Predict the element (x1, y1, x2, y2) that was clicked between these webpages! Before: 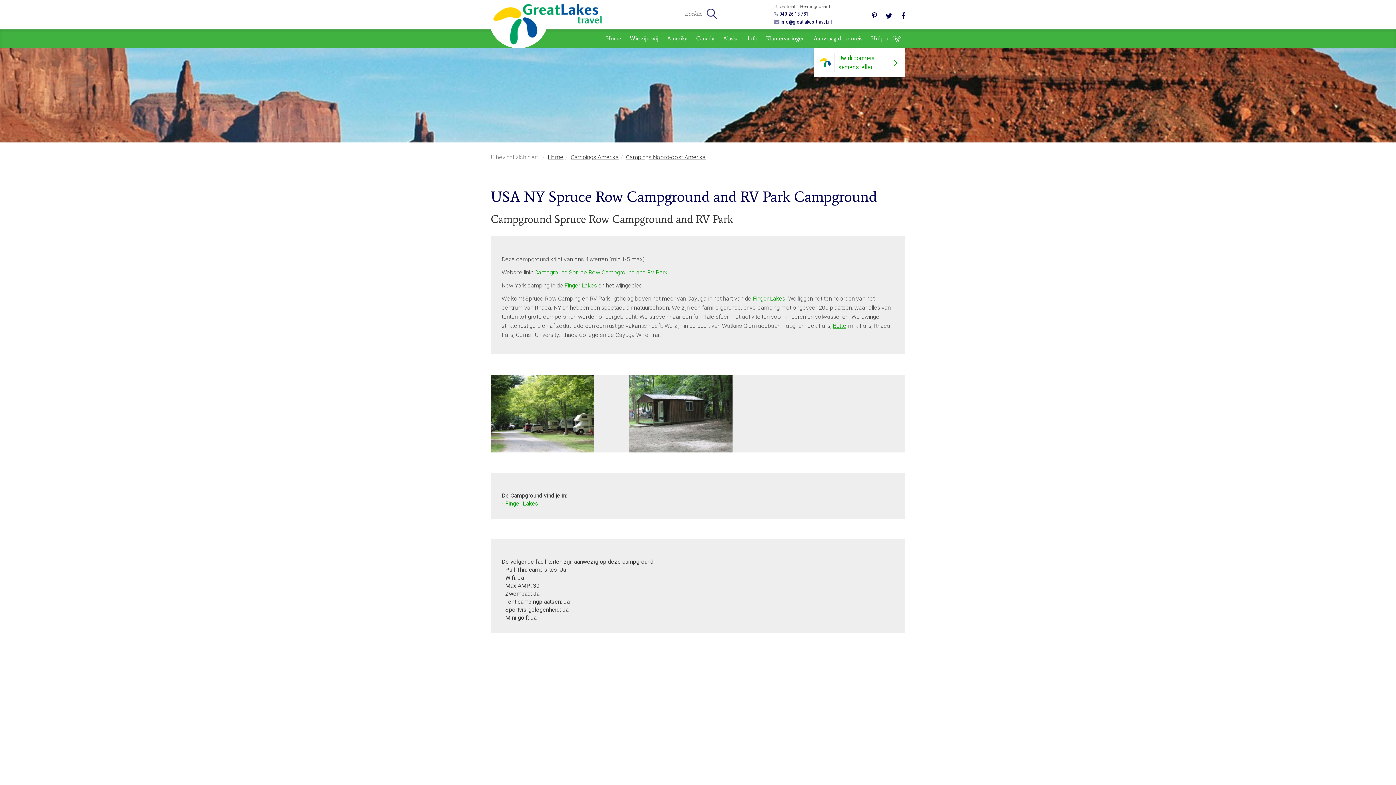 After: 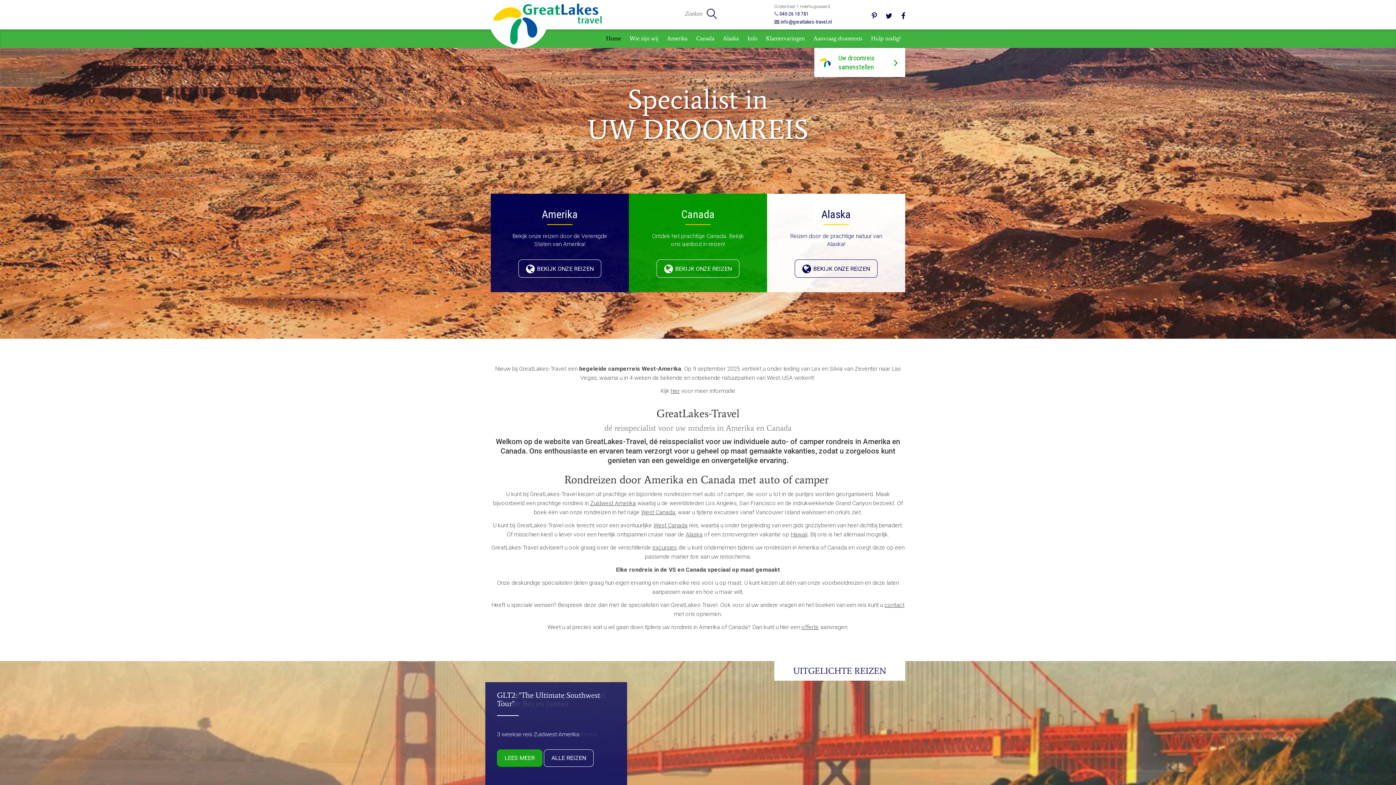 Action: label: Home bbox: (548, 153, 563, 160)